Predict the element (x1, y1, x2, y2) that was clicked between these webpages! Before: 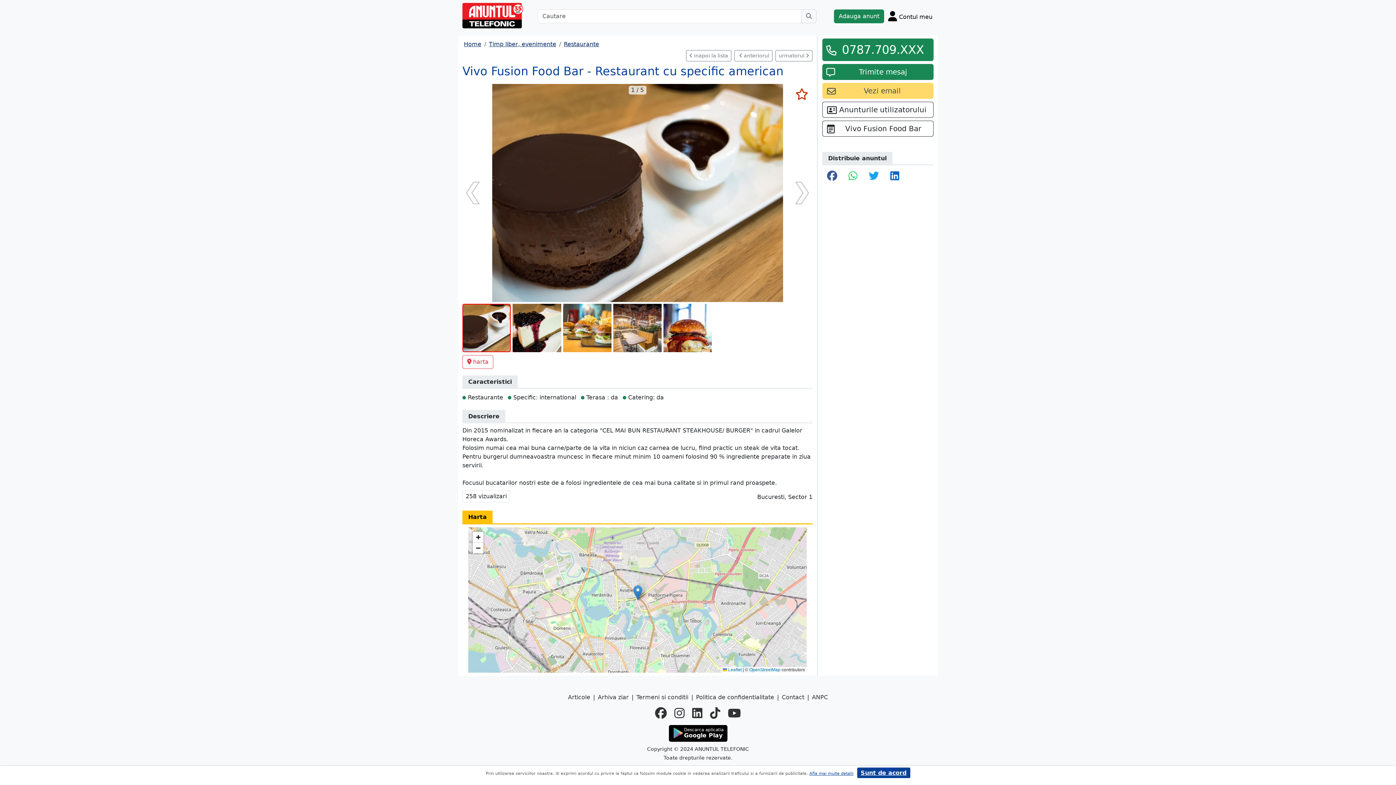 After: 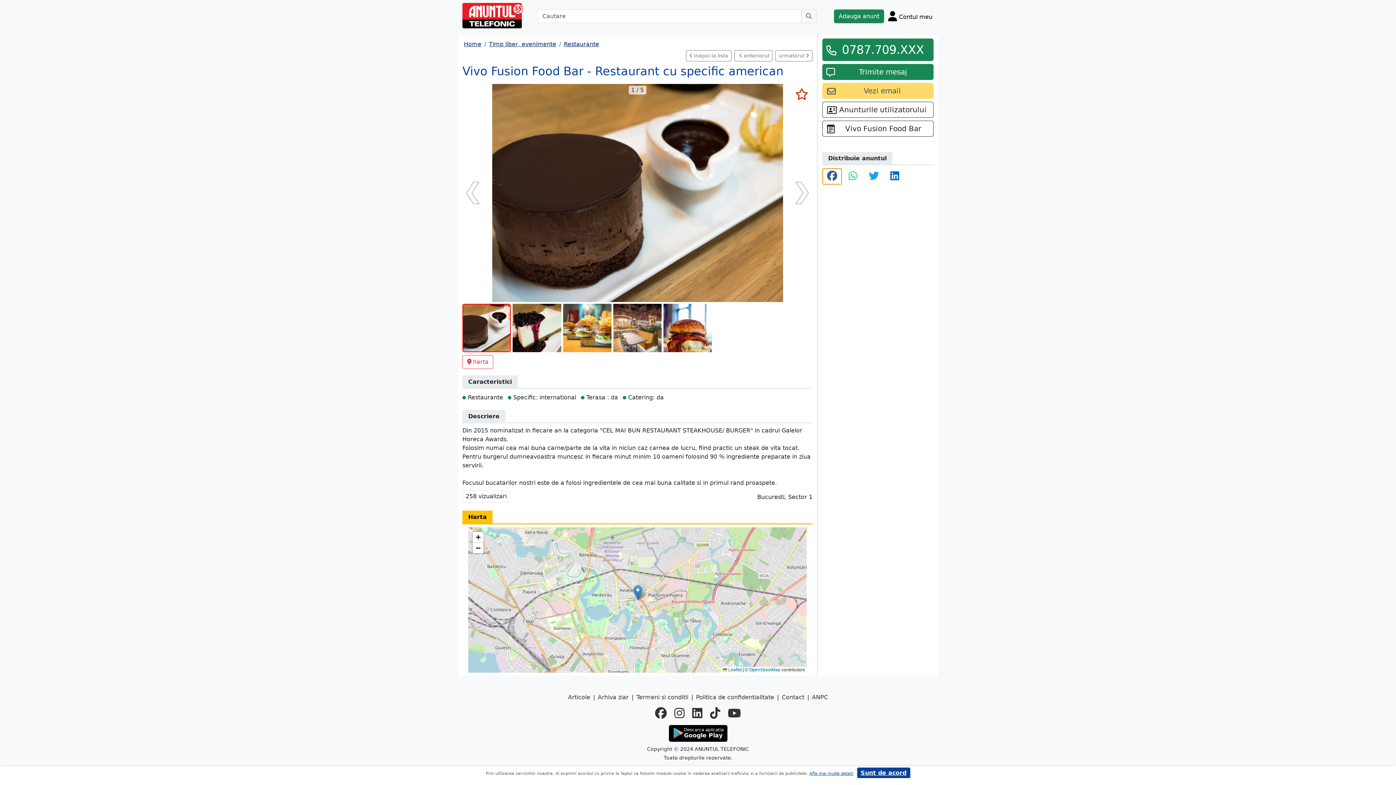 Action: bbox: (822, 168, 842, 184)